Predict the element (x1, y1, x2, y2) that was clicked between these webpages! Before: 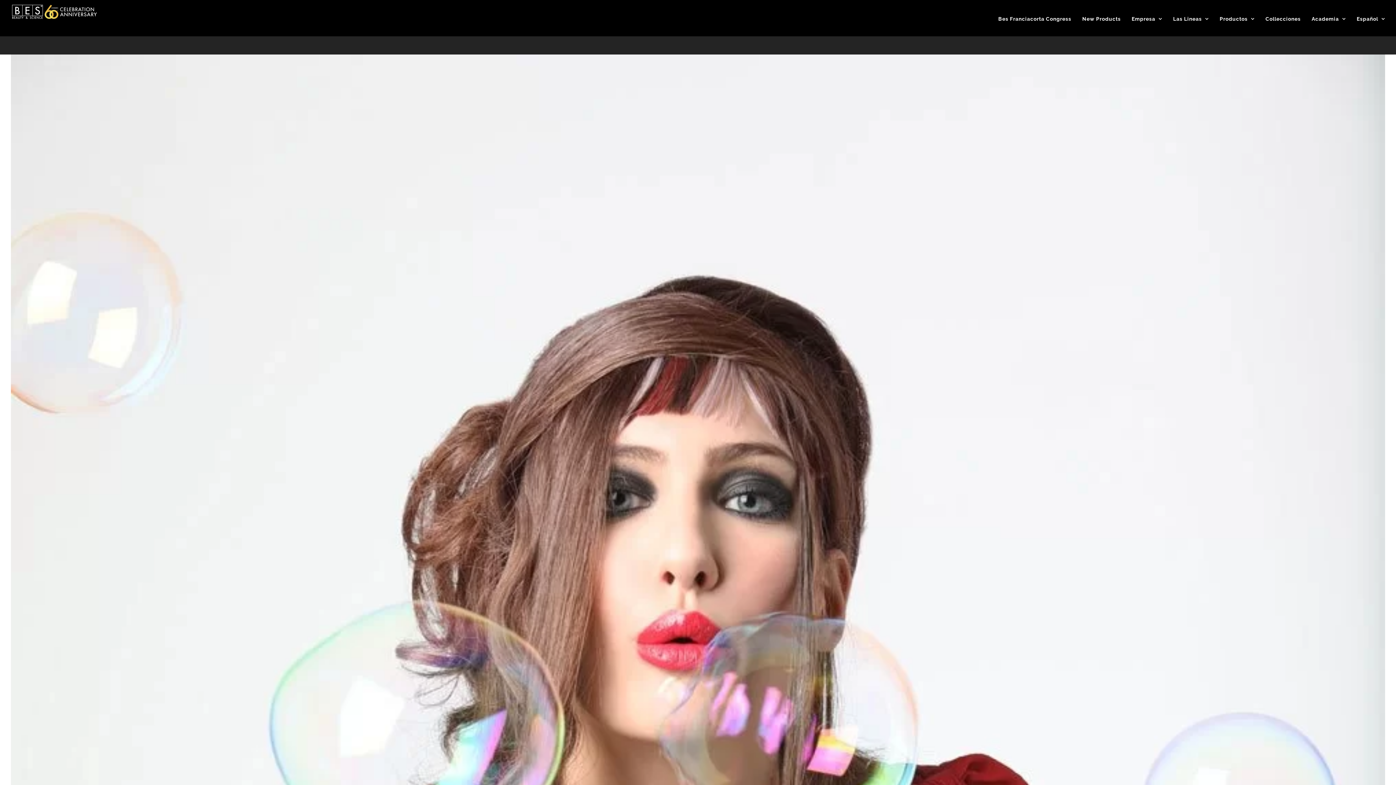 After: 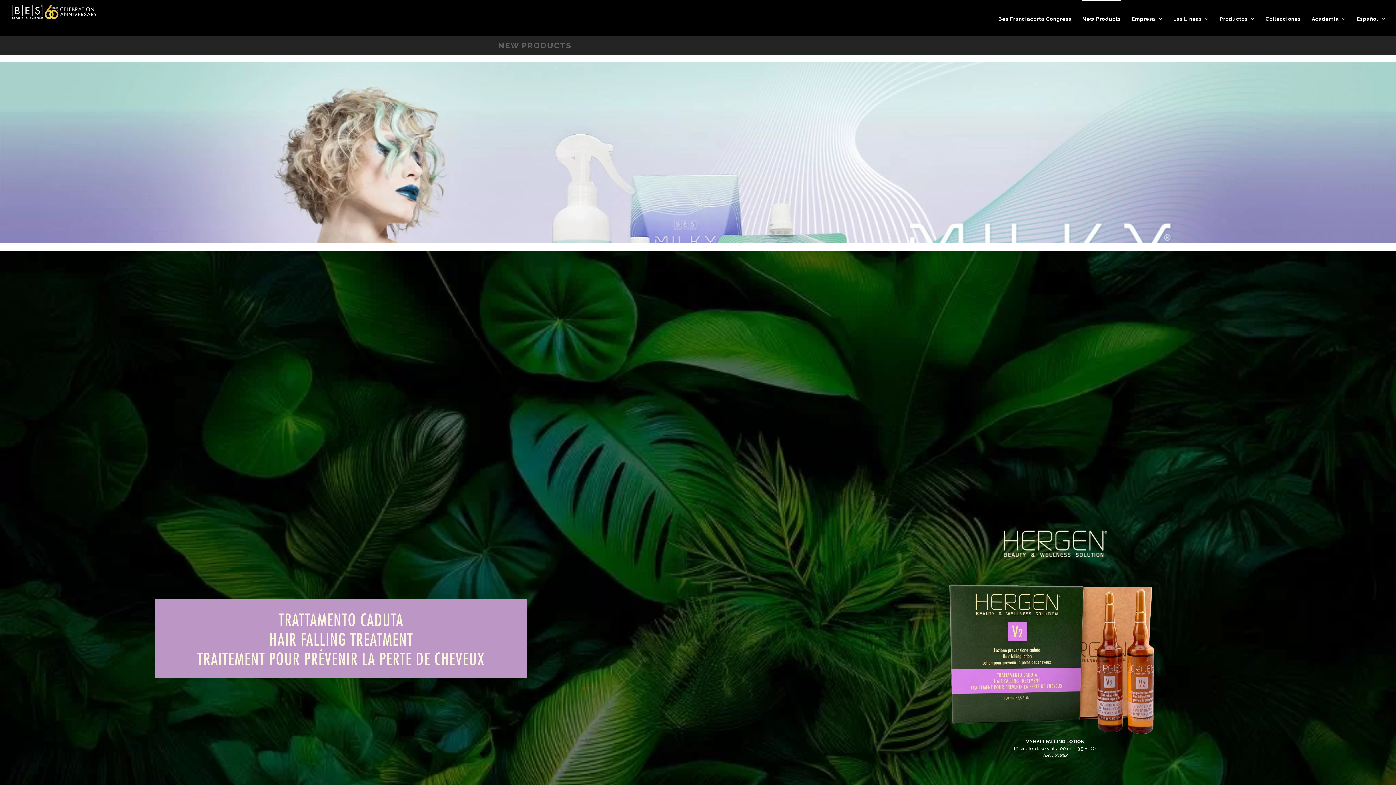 Action: label: New Products bbox: (1082, 0, 1121, 36)